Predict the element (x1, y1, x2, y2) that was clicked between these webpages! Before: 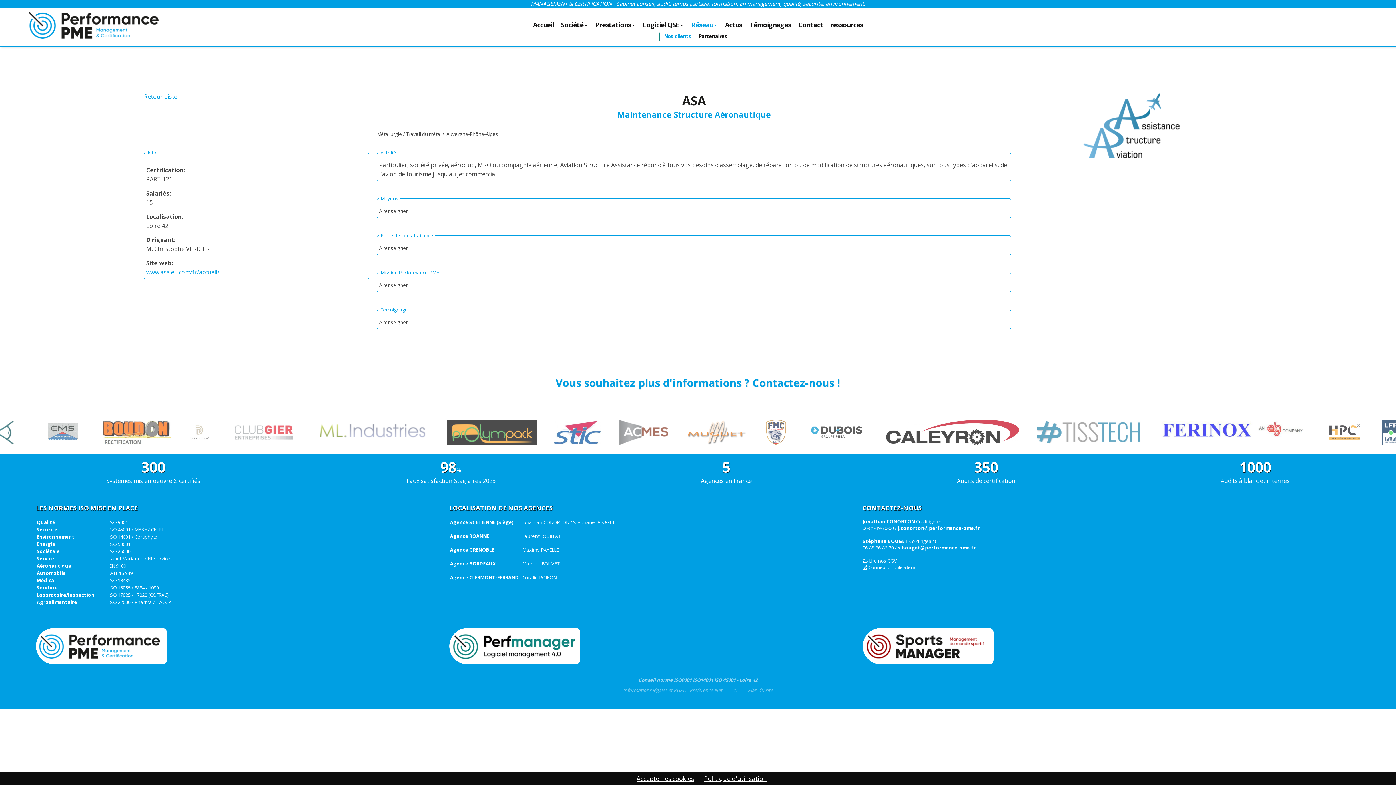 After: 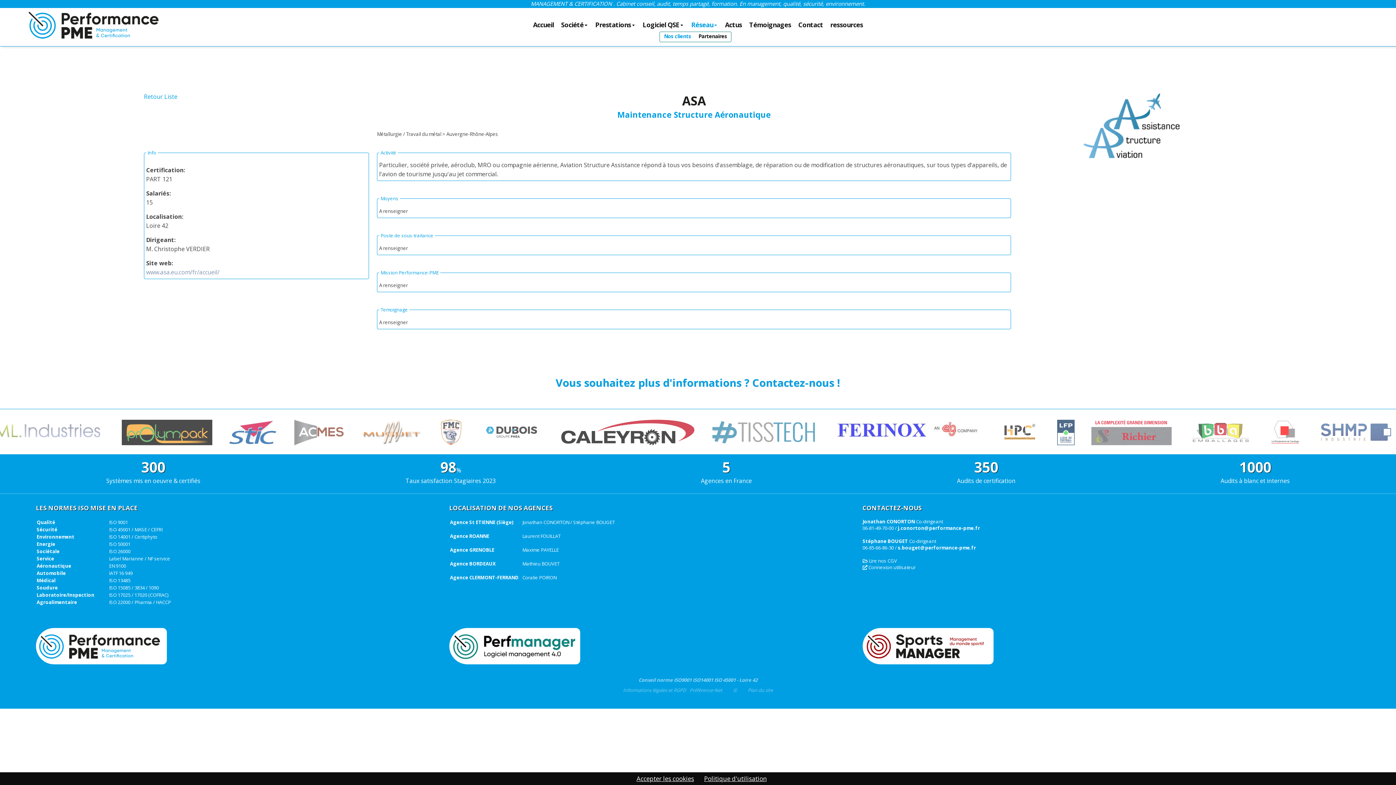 Action: bbox: (146, 268, 219, 276) label: www.asa.eu.com/fr/accueil/